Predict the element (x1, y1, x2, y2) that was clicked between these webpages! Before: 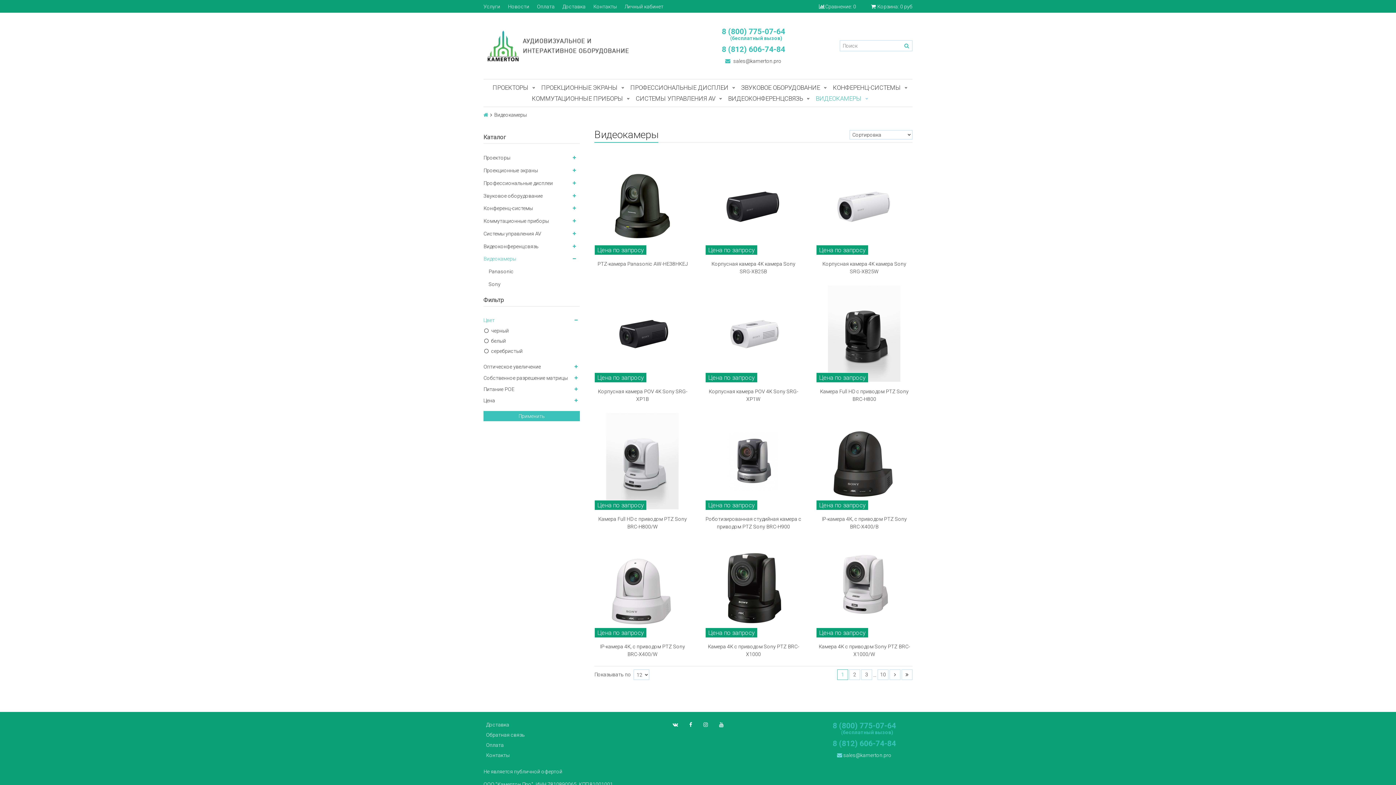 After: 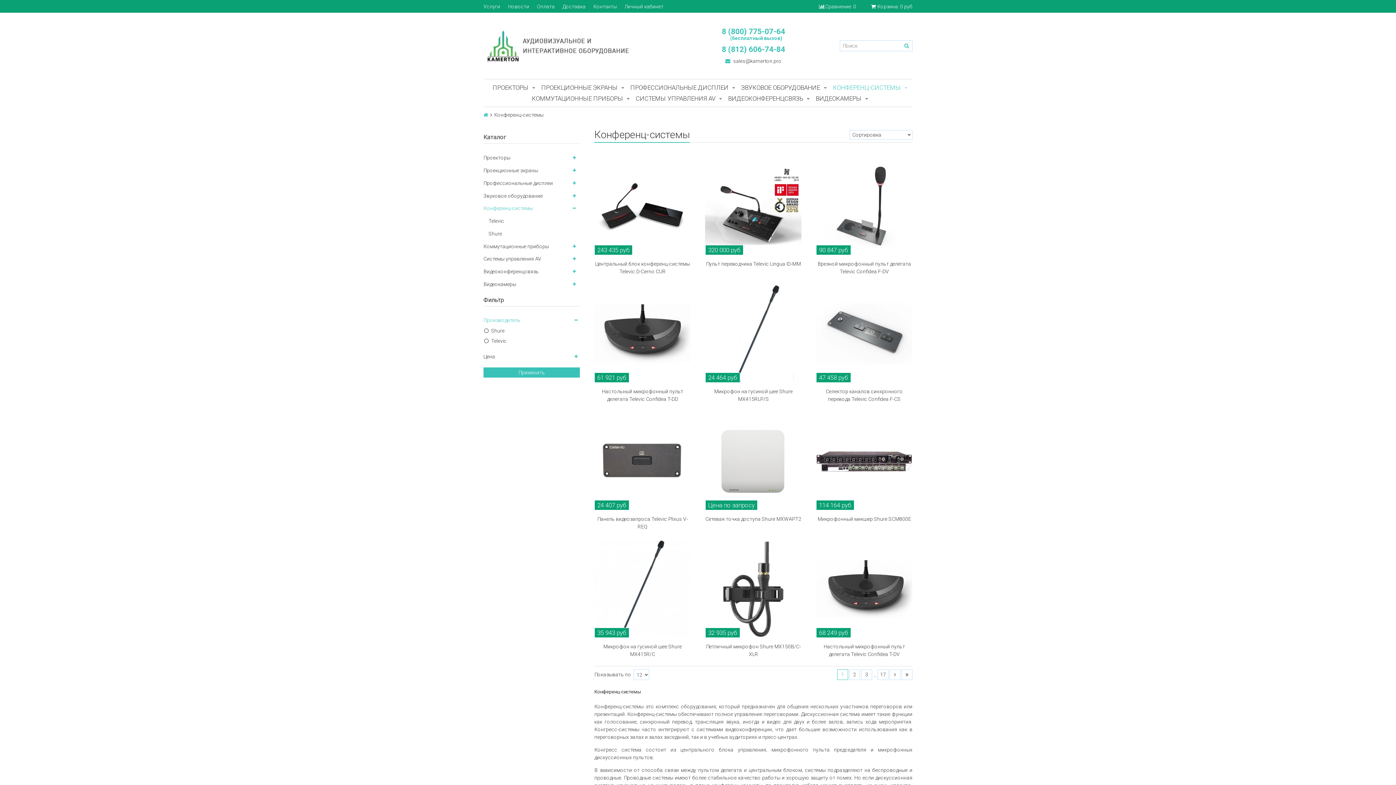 Action: label: КОНФЕРЕНЦ-СИСТЕМЫ bbox: (833, 82, 901, 93)